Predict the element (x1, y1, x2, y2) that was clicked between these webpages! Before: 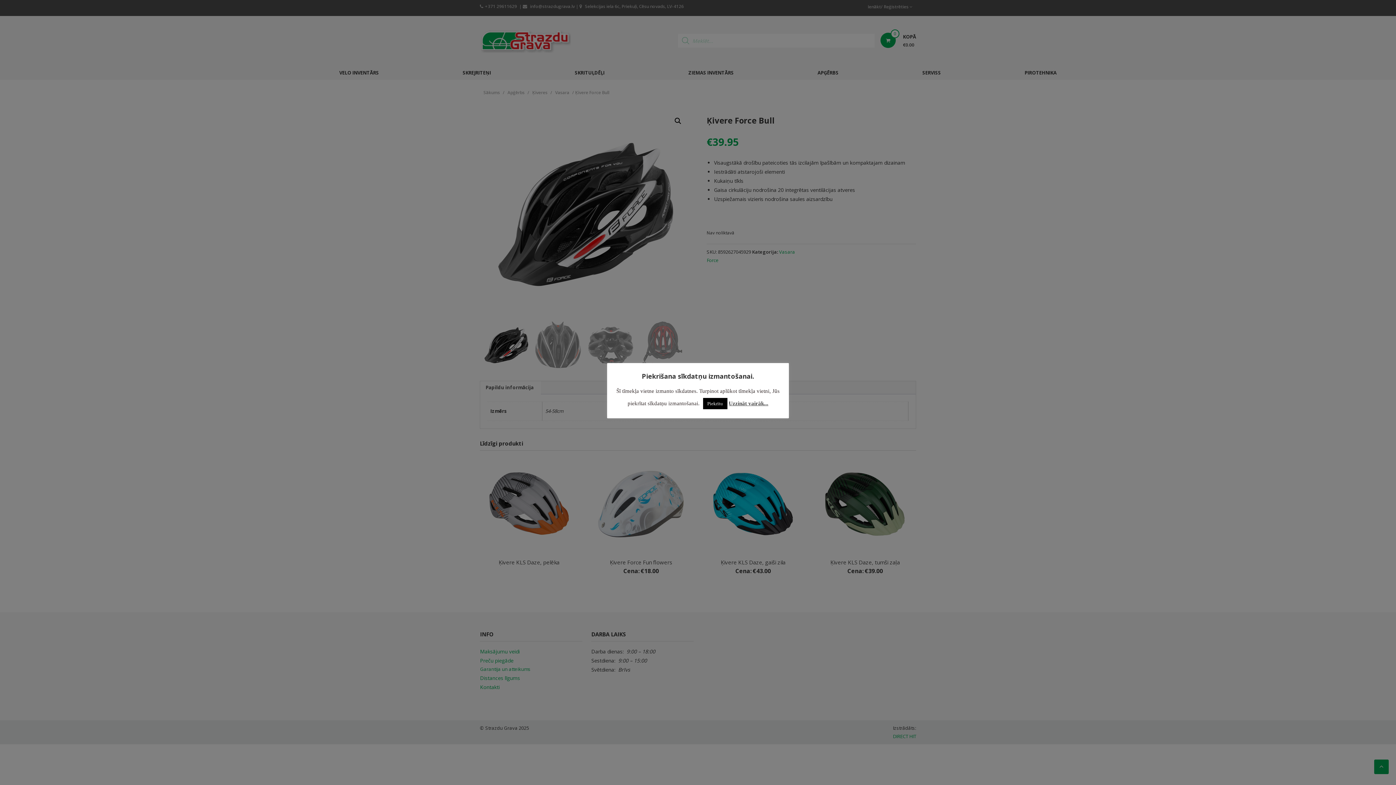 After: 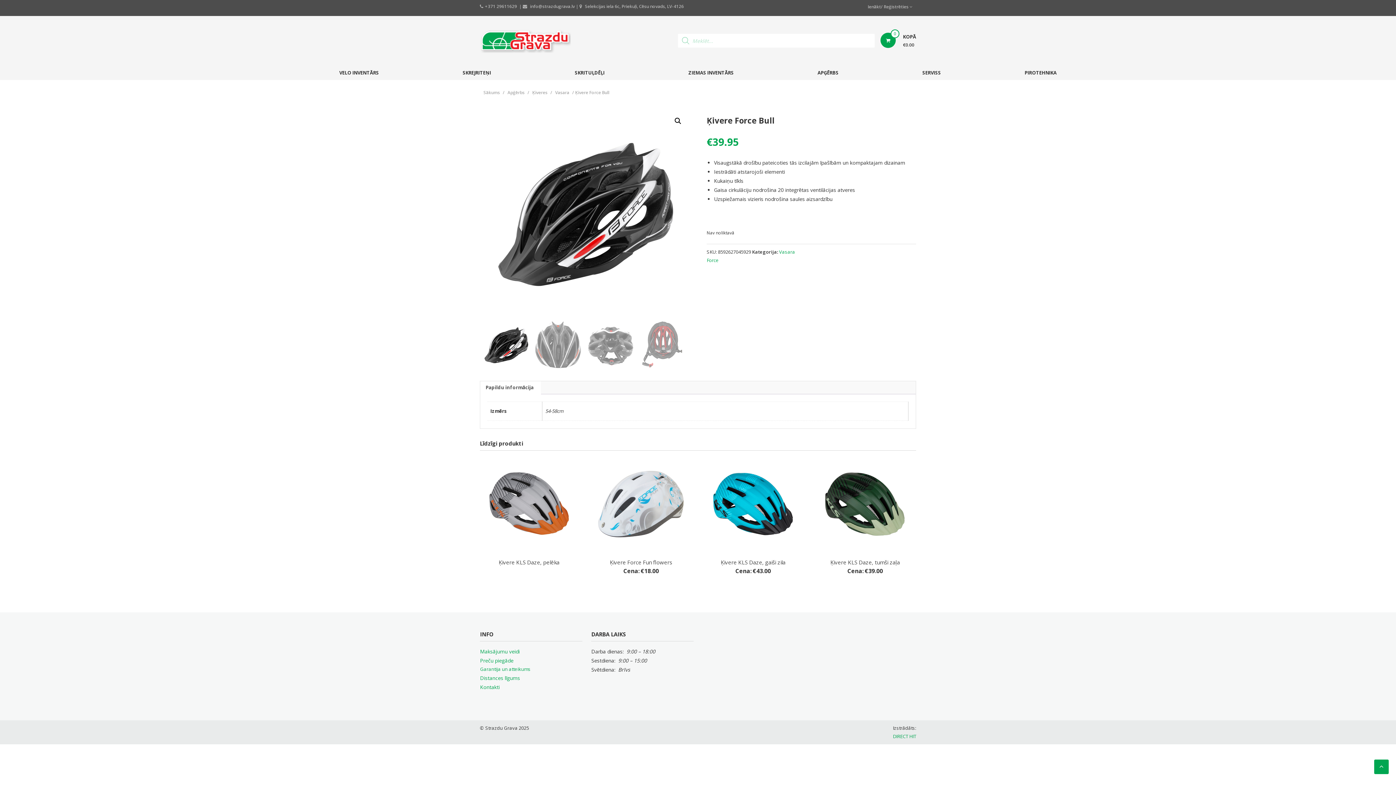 Action: bbox: (703, 398, 727, 409) label: Piekrītu